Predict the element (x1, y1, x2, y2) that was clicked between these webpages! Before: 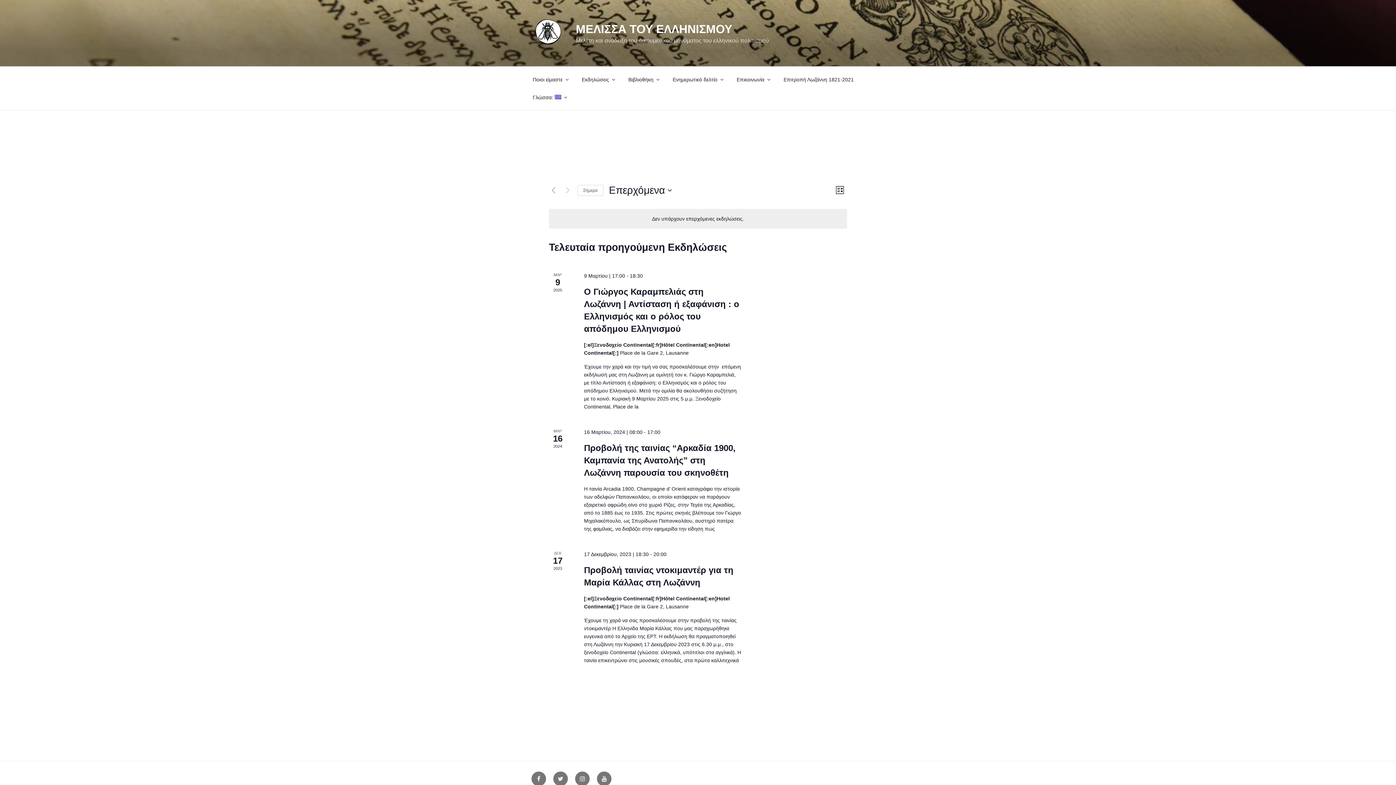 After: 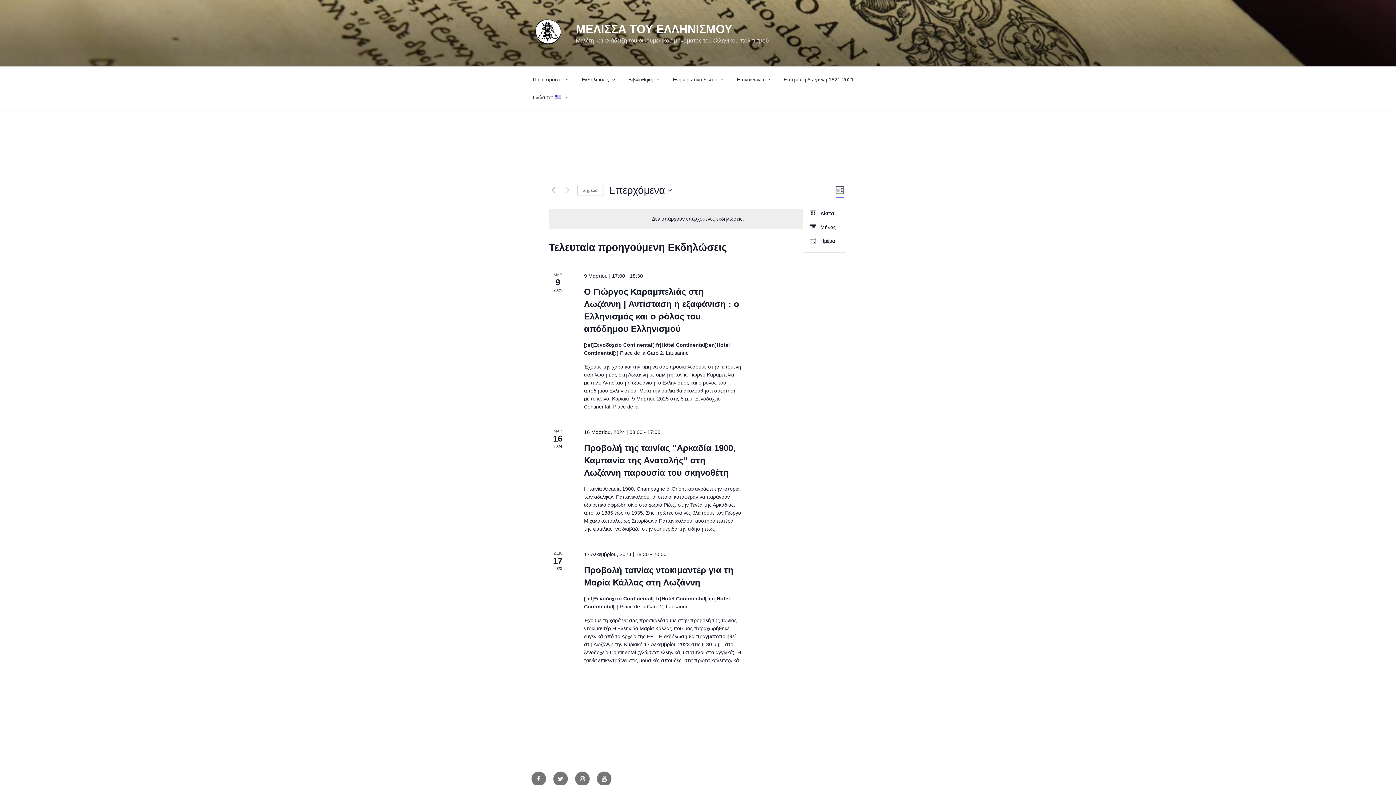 Action: label: Select Calendar View bbox: (833, 183, 847, 197)